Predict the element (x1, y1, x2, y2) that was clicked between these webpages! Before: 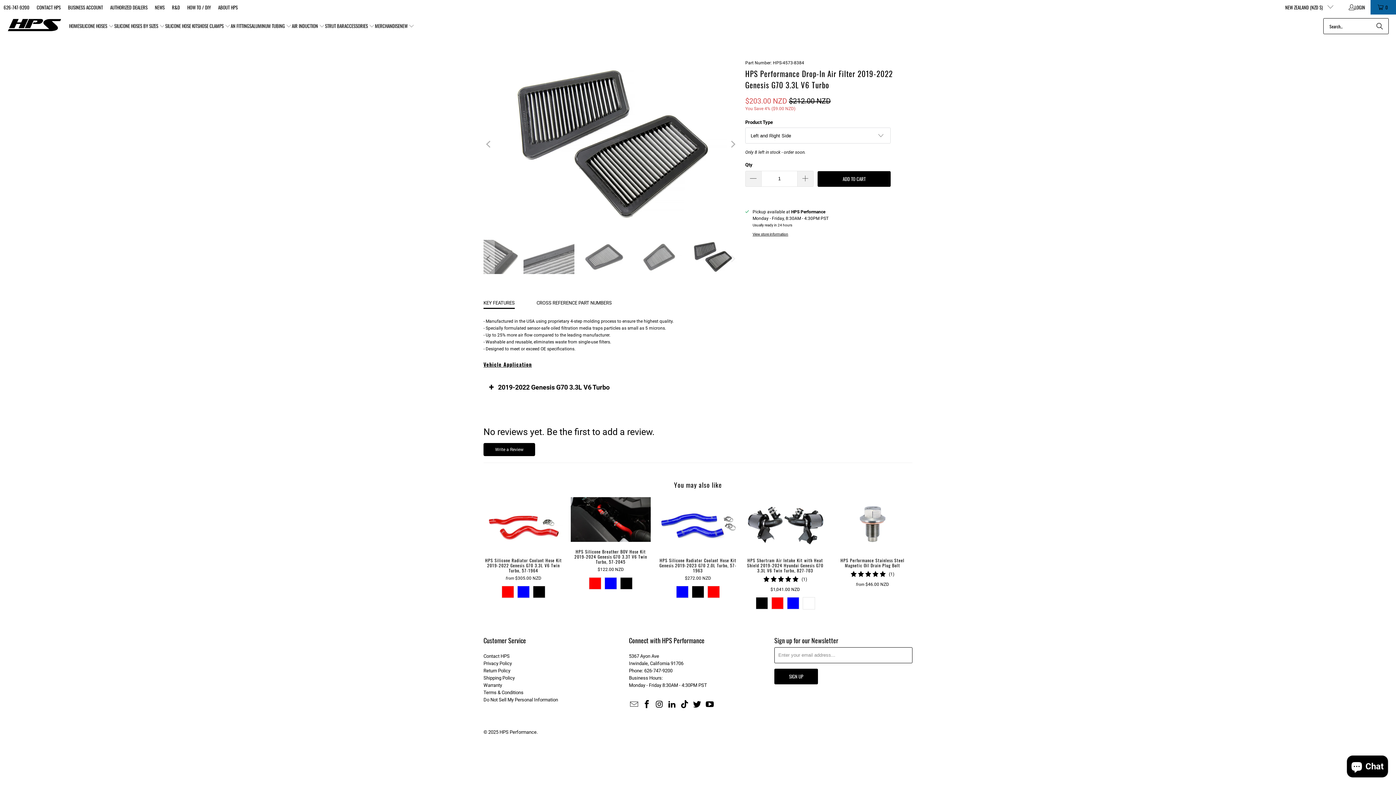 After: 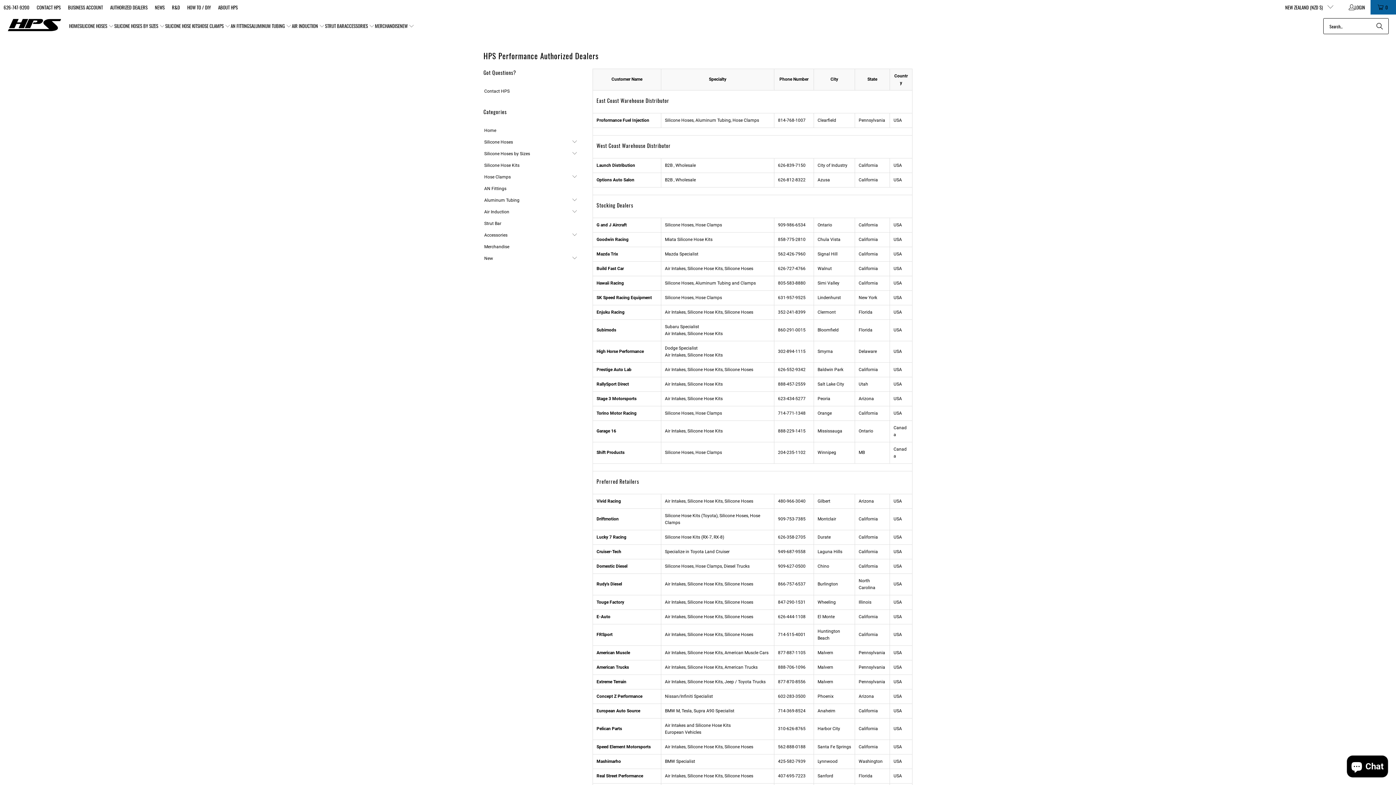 Action: bbox: (110, 3, 147, 10) label: AUTHORIZED DEALERS